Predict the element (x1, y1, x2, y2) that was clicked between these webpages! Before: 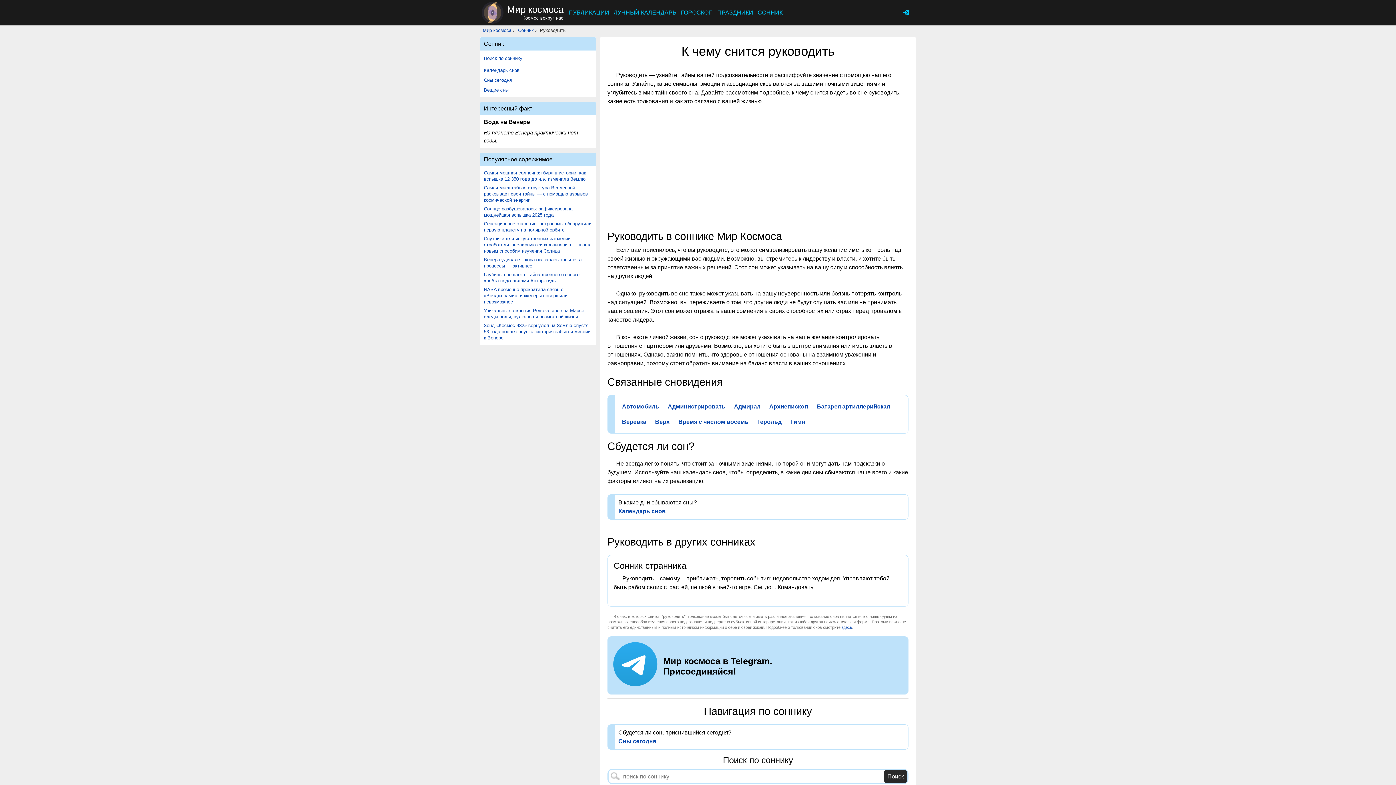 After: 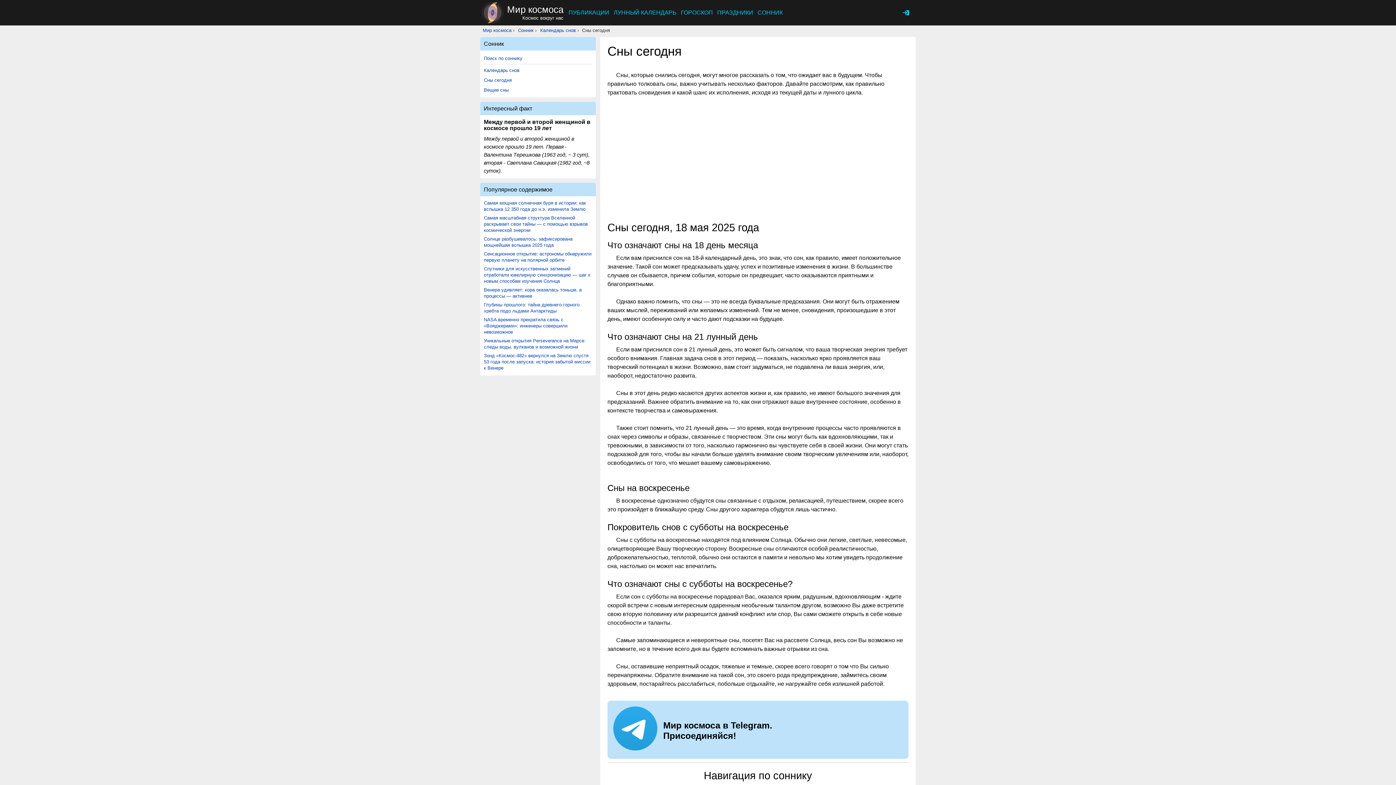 Action: label: Сны сегодня bbox: (618, 738, 656, 744)